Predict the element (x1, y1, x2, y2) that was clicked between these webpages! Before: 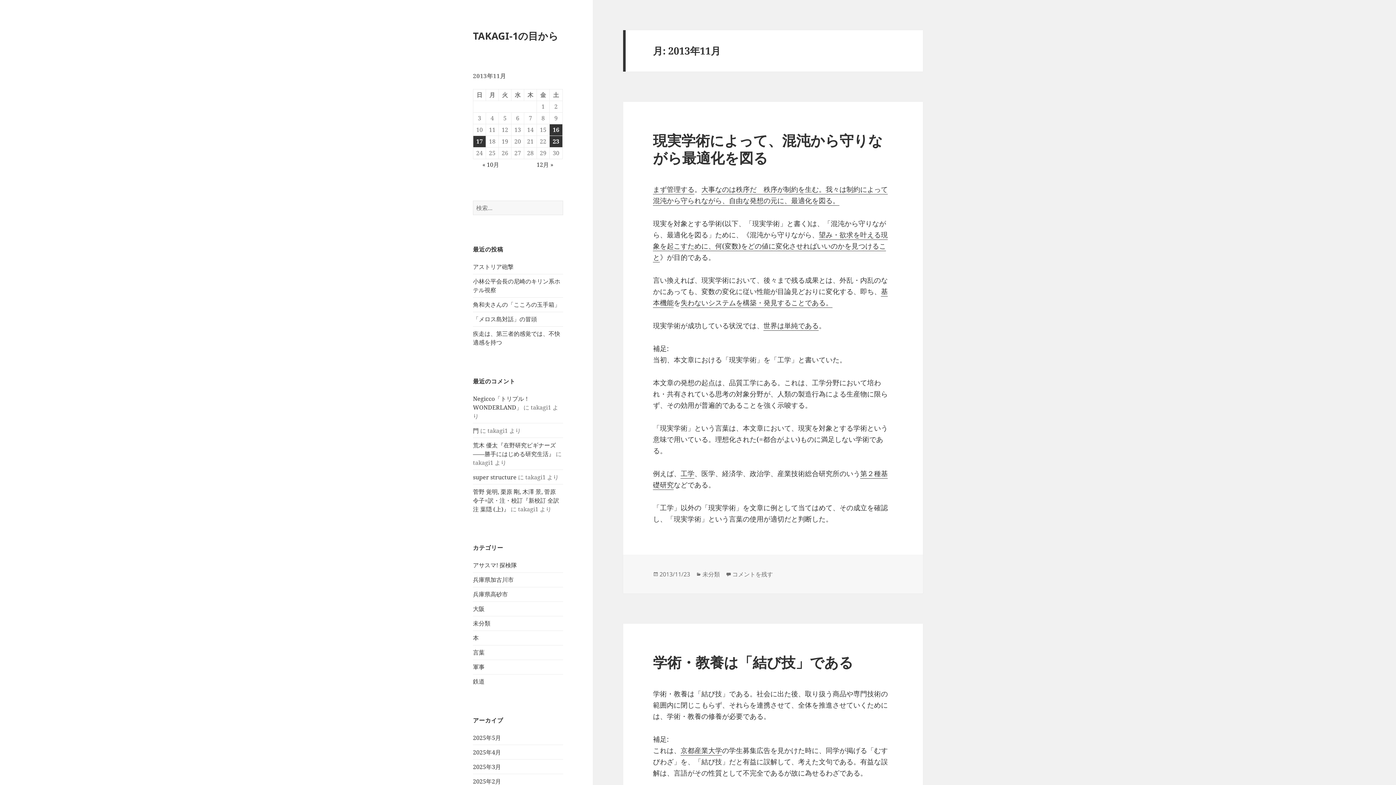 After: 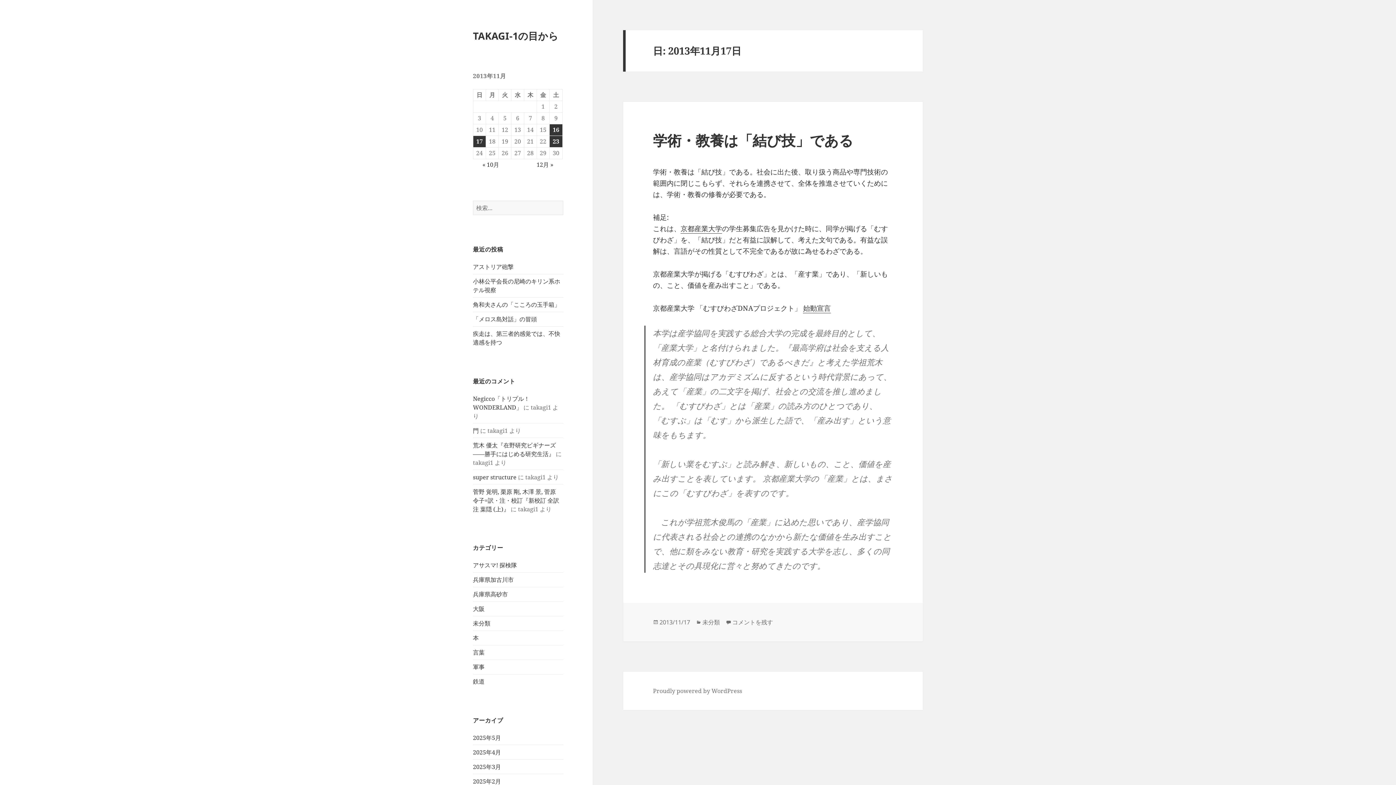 Action: label: 2013年11月17日 に投稿を公開 bbox: (473, 136, 485, 147)